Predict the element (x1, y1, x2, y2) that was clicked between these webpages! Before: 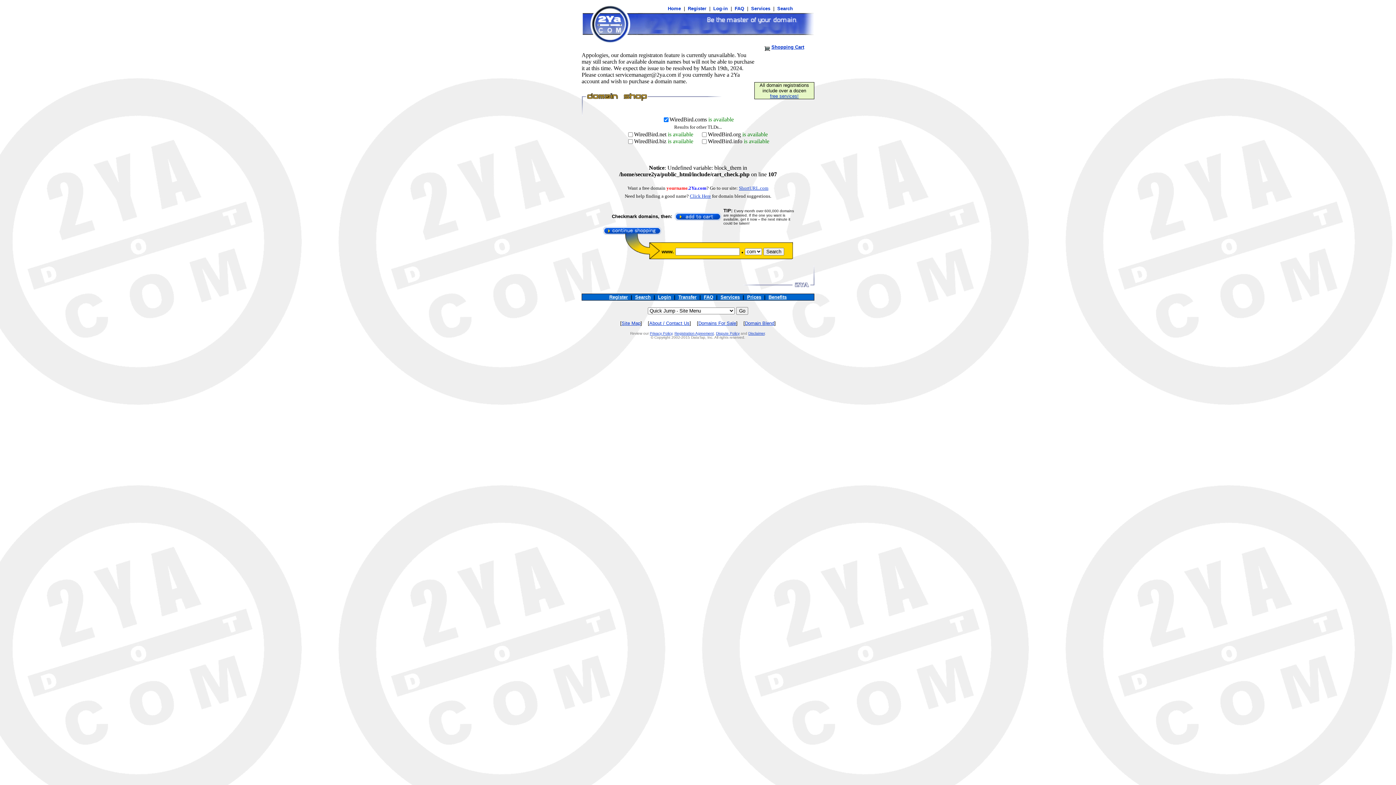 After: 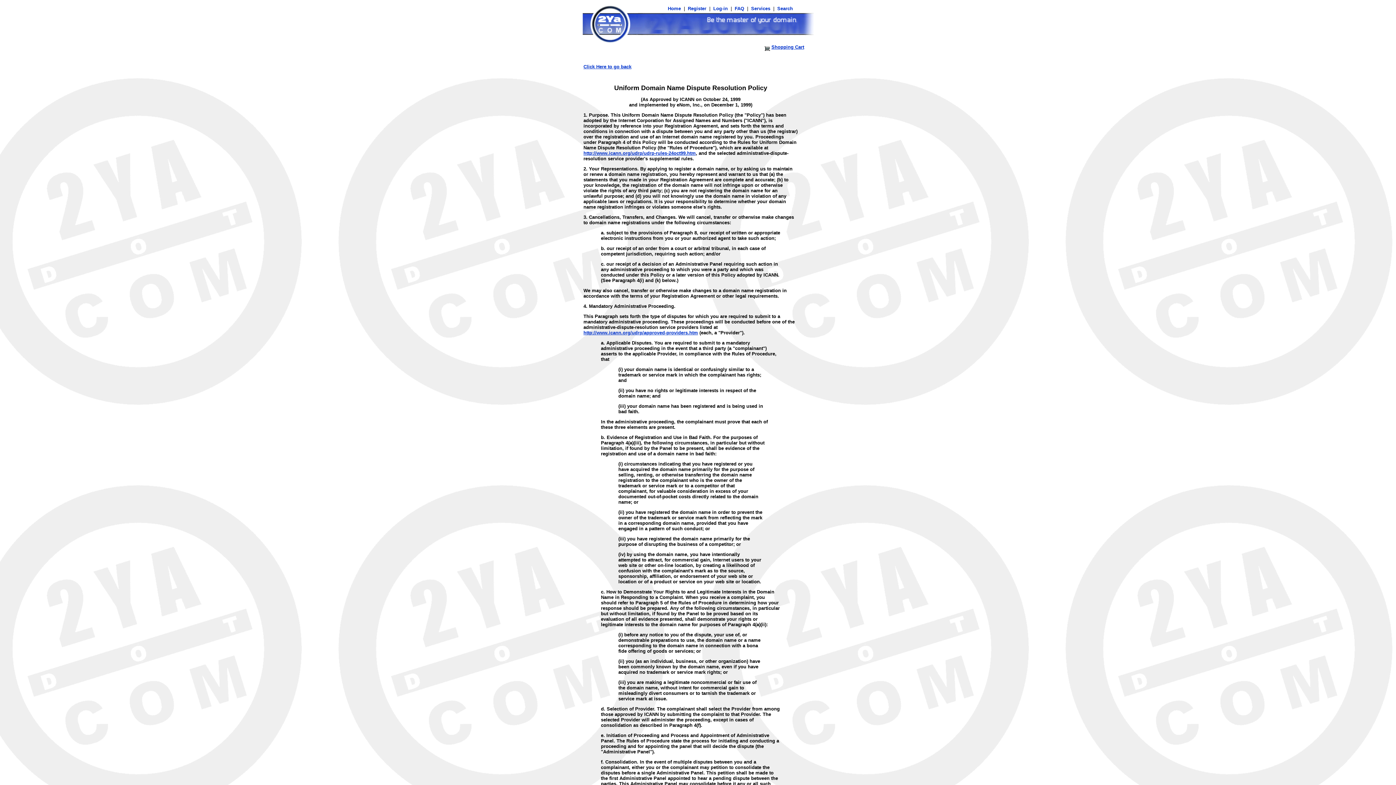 Action: label: Dispute Policy bbox: (716, 331, 739, 335)